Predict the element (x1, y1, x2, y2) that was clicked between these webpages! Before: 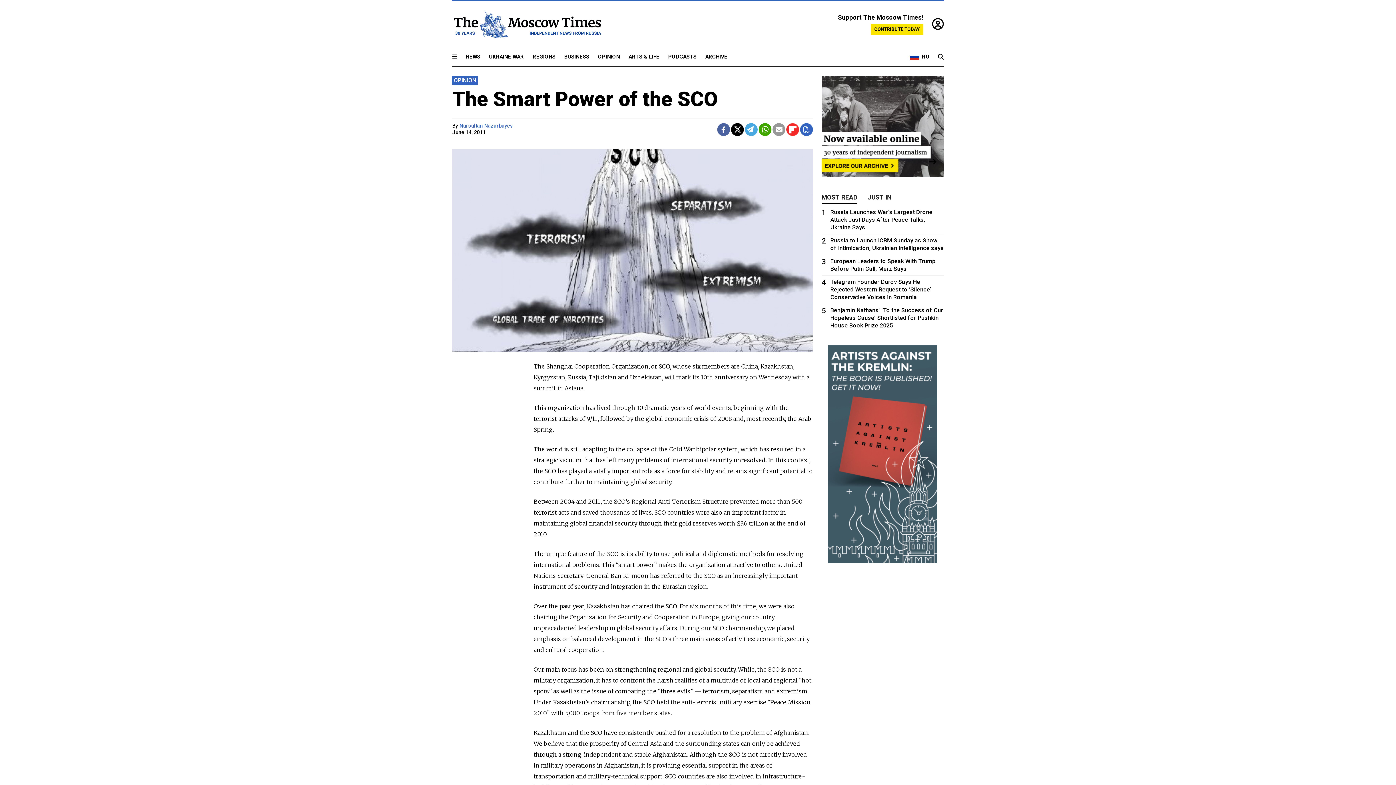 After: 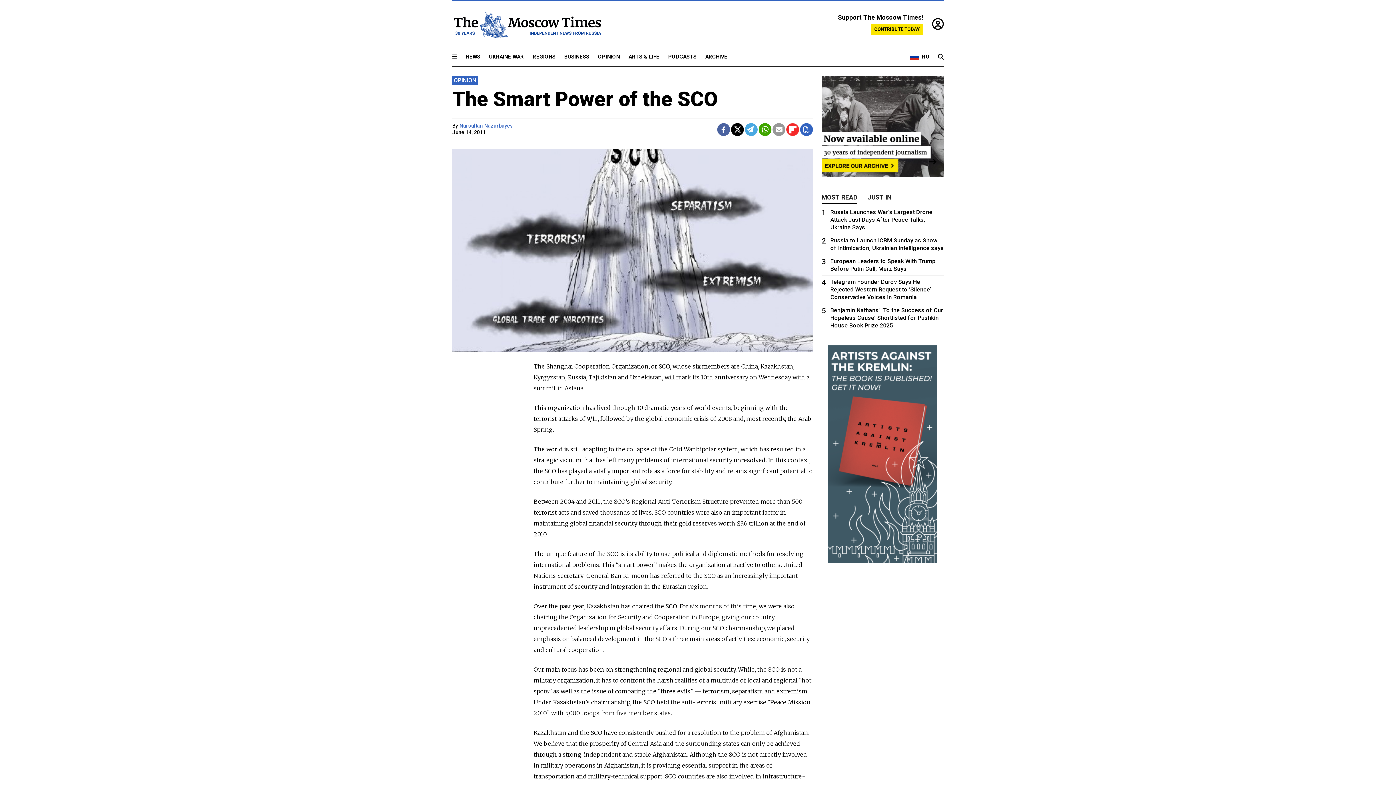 Action: bbox: (717, 123, 730, 136)